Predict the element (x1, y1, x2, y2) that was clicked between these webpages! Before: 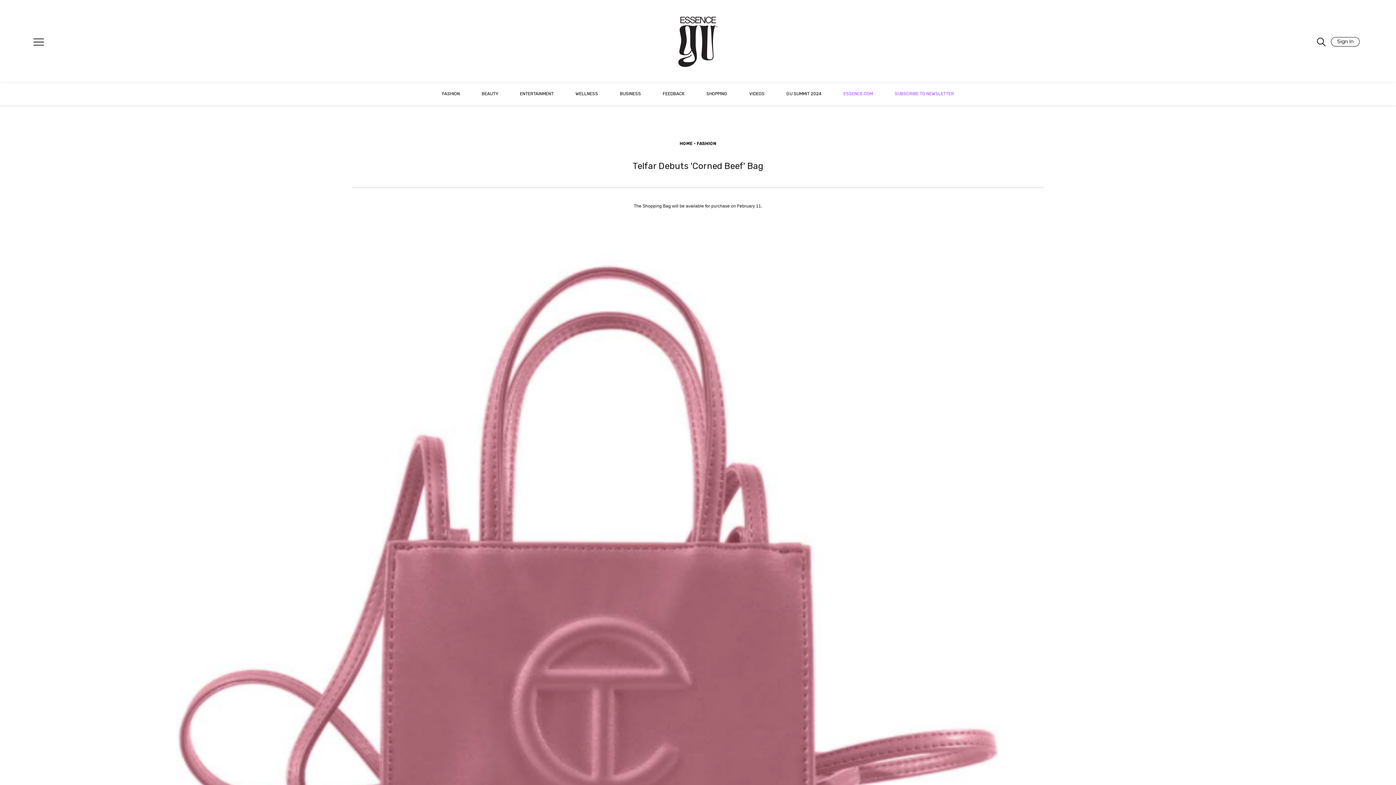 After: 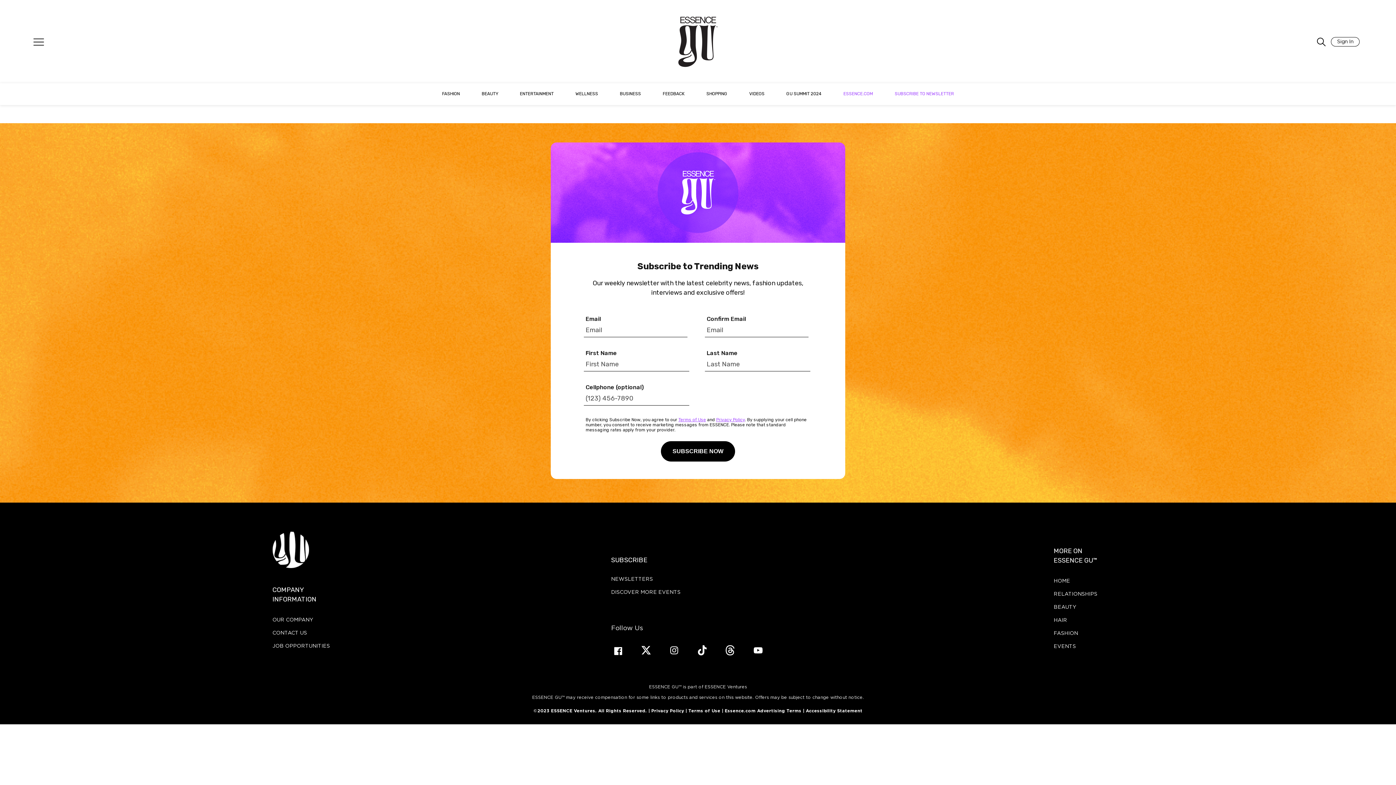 Action: label: SUBSCRIBE TO NEWSLETTER bbox: (894, 90, 954, 97)